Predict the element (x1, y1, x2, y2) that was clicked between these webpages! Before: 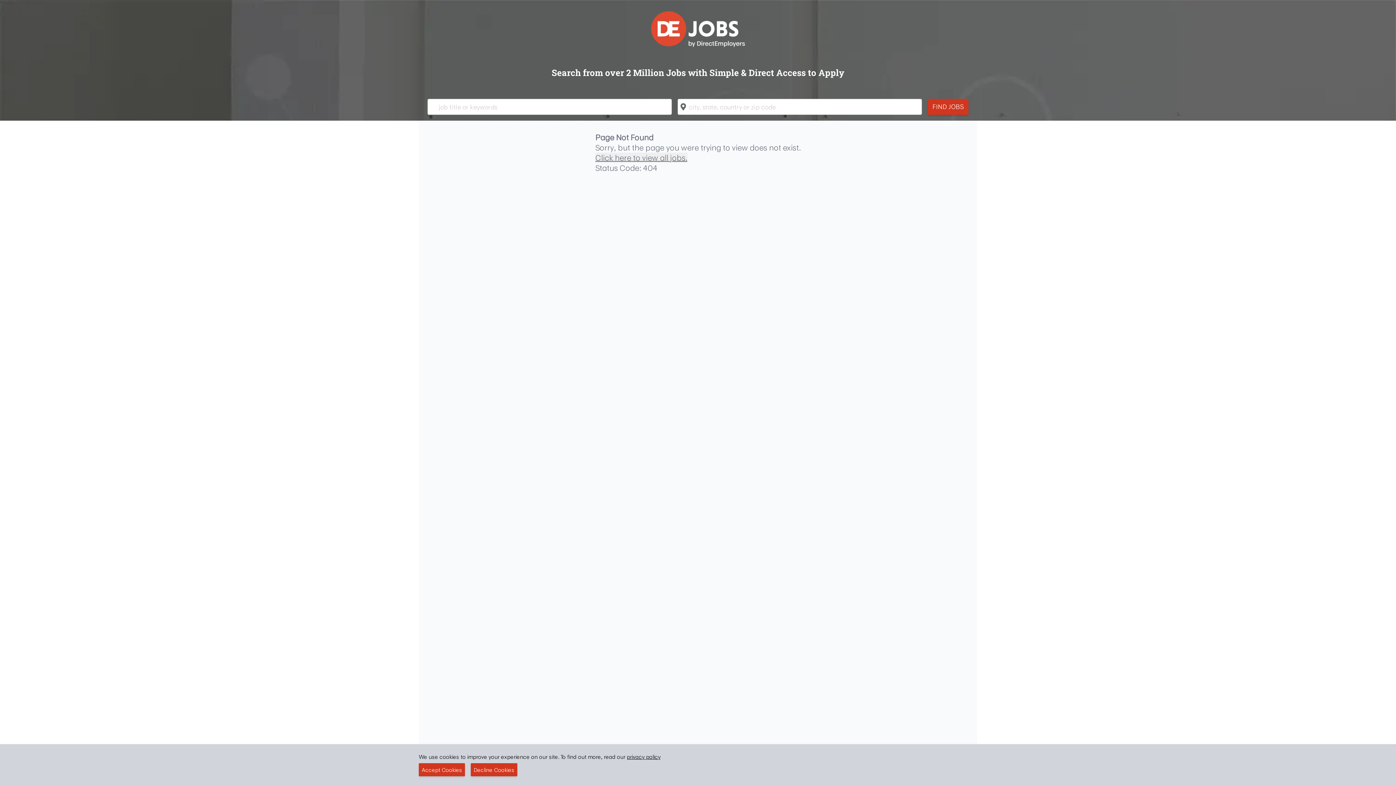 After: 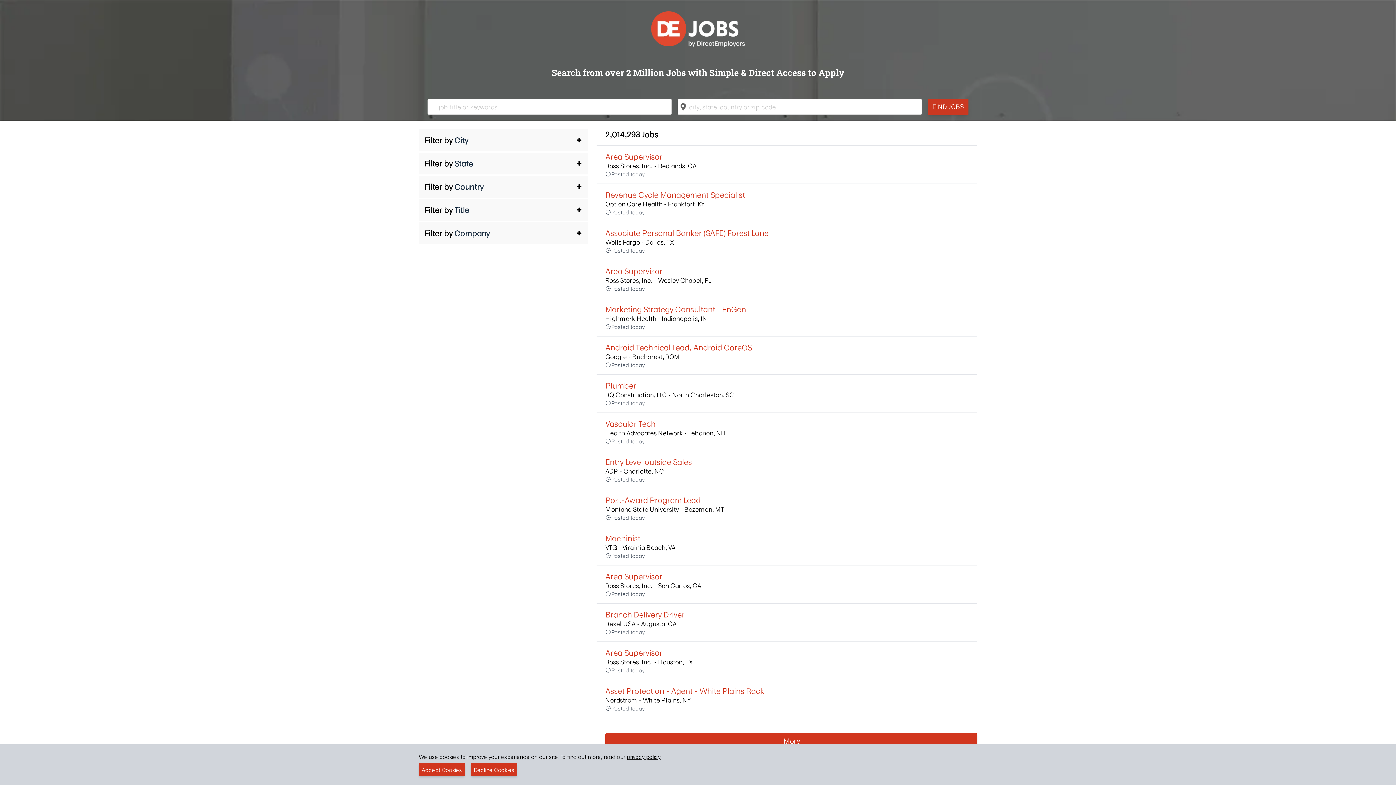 Action: bbox: (928, 98, 968, 114) label: FIND JOBS